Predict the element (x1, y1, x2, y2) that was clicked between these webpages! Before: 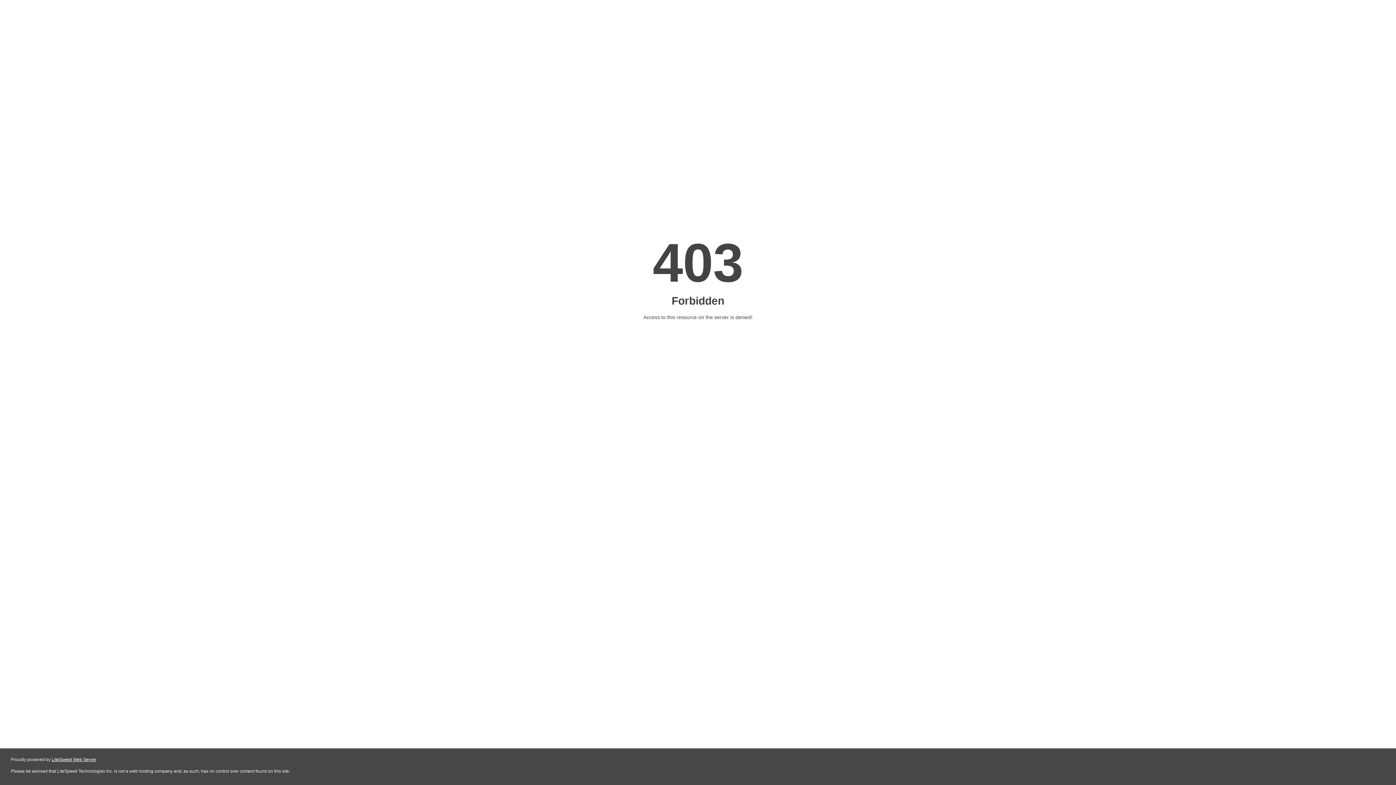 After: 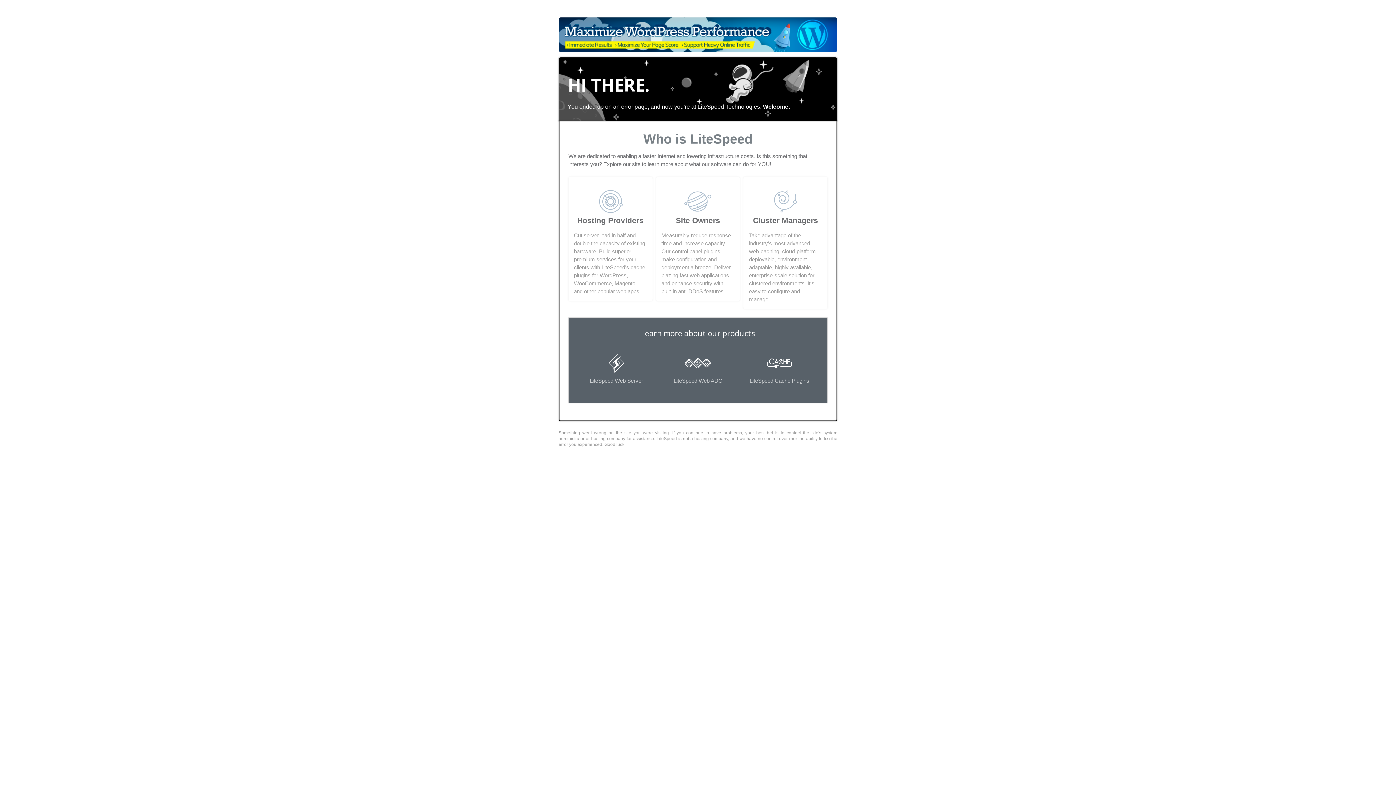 Action: bbox: (51, 757, 96, 762) label: LiteSpeed Web Server